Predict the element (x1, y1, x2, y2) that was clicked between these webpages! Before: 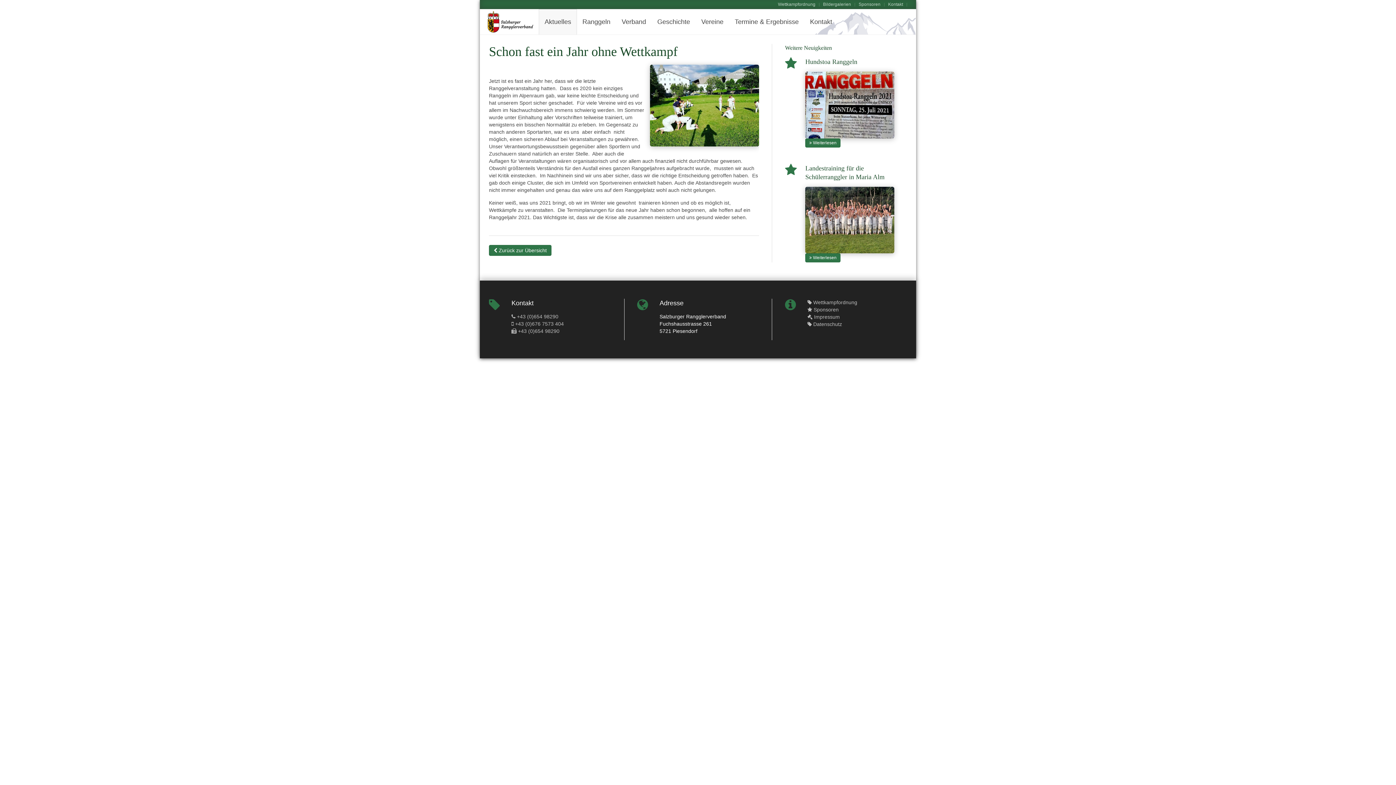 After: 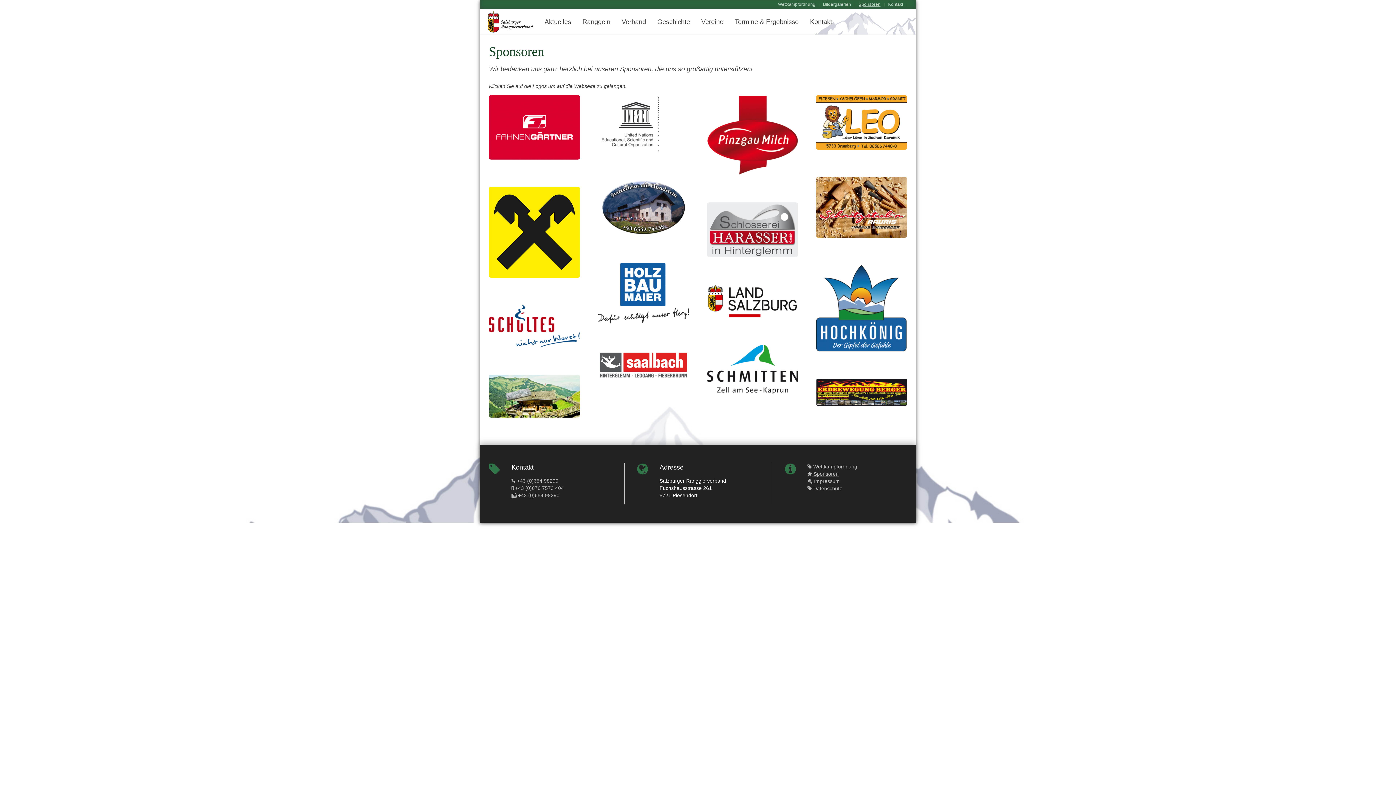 Action: label:  Sponsoren bbox: (807, 306, 838, 312)